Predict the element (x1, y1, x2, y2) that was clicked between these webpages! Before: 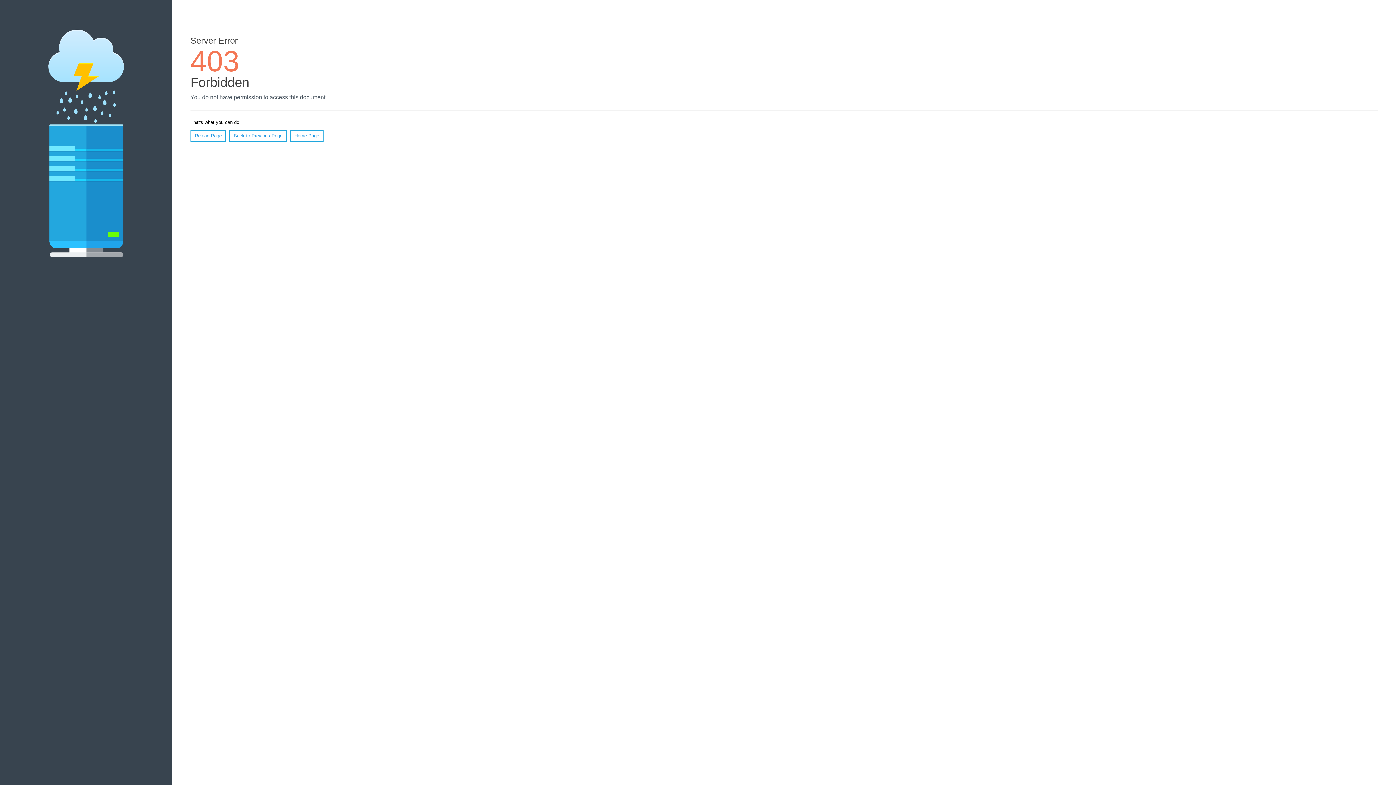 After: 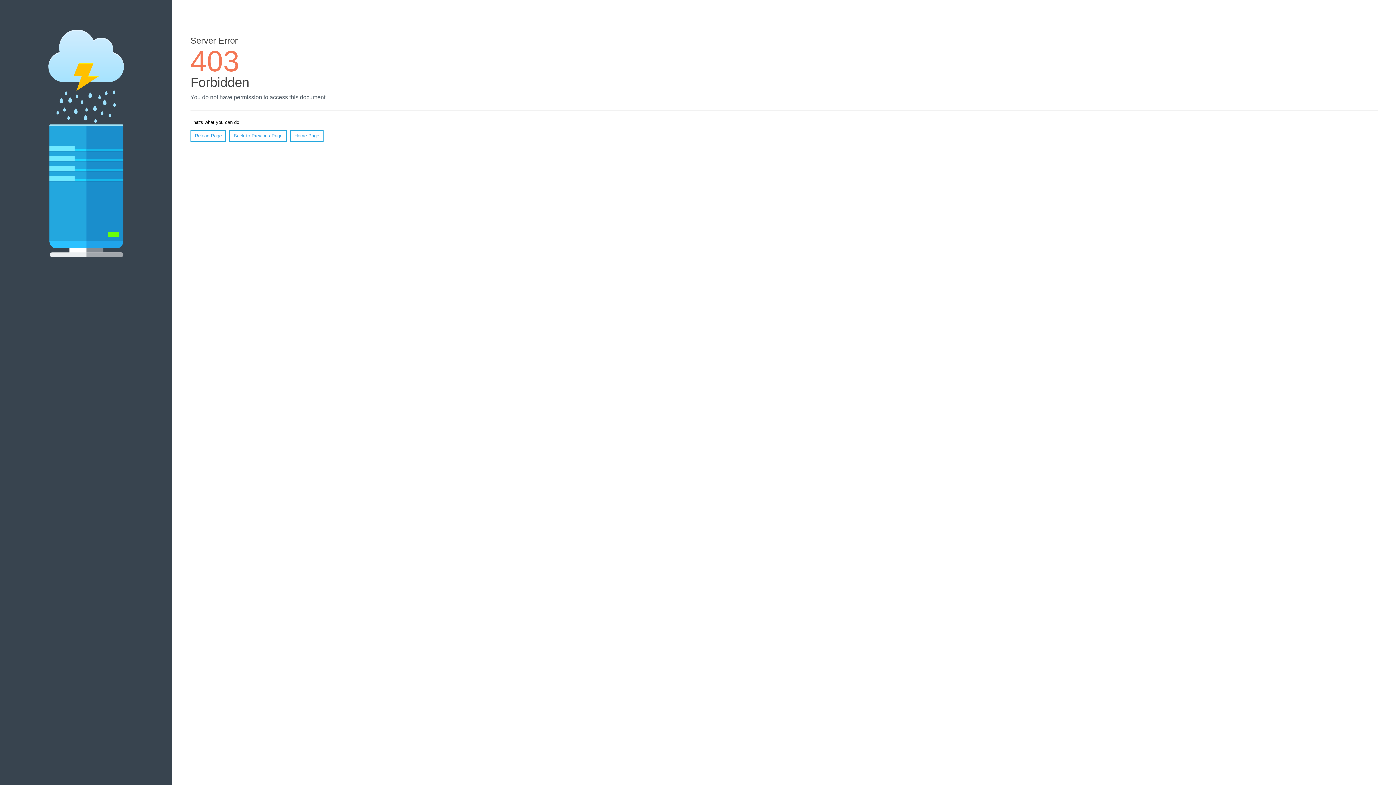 Action: label: Home Page bbox: (290, 130, 323, 141)